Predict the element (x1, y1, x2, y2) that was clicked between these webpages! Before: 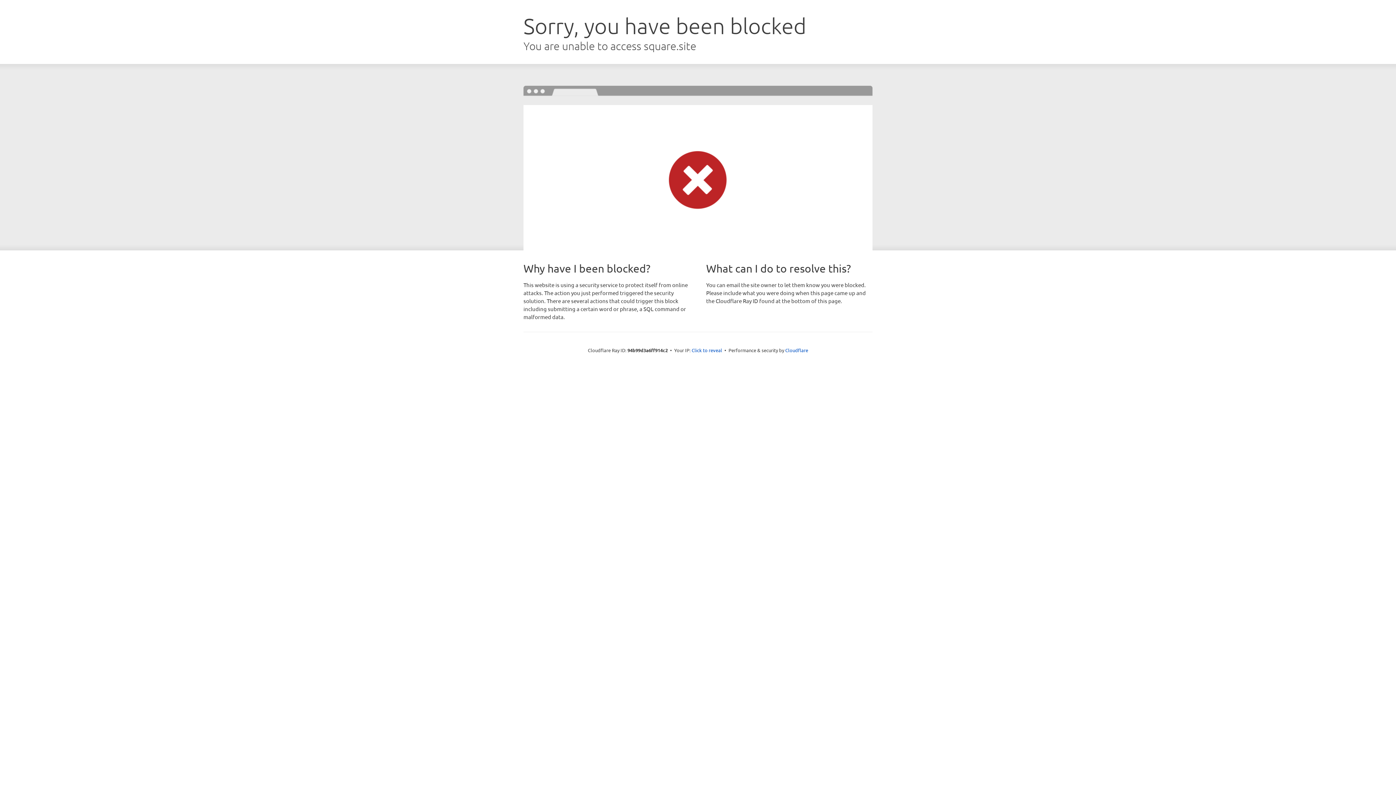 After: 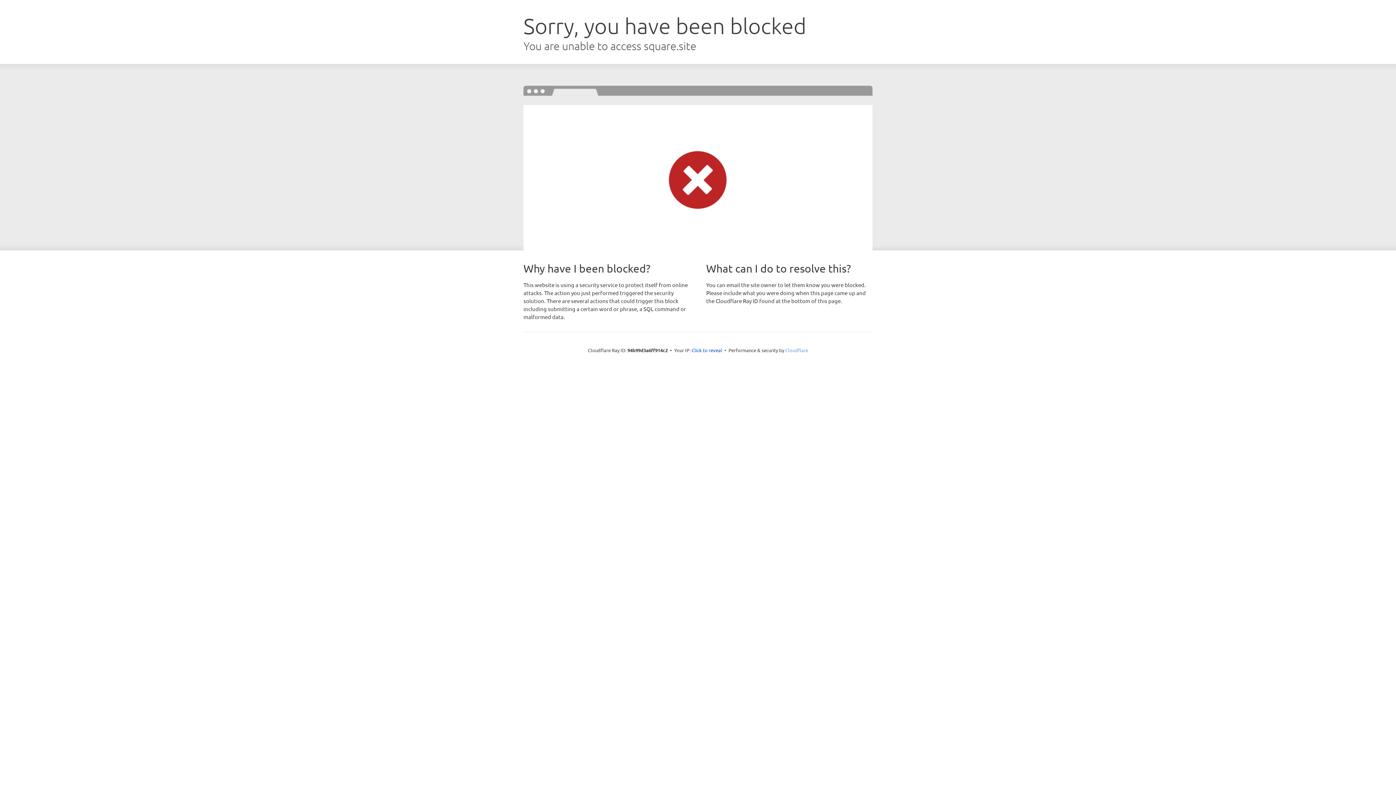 Action: bbox: (785, 347, 808, 353) label: Cloudflare